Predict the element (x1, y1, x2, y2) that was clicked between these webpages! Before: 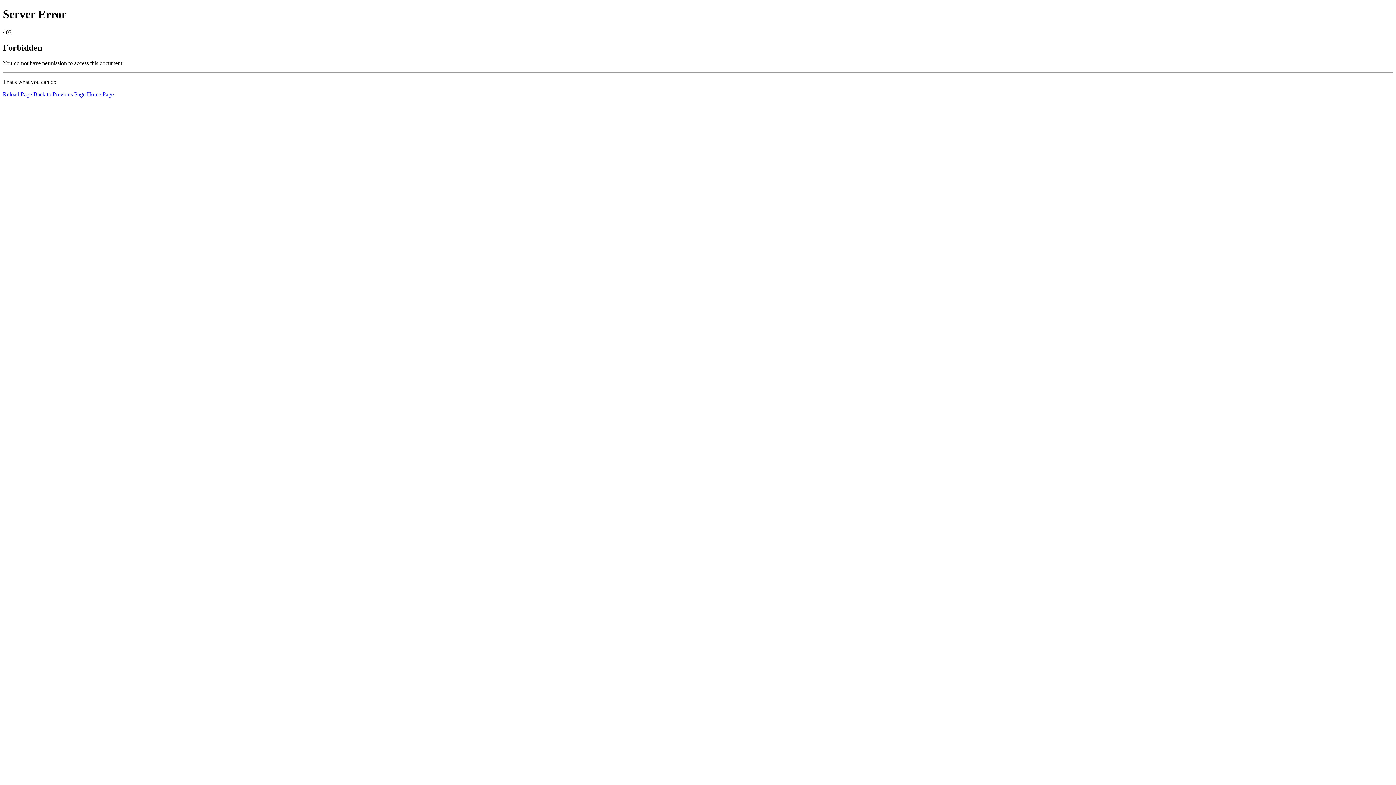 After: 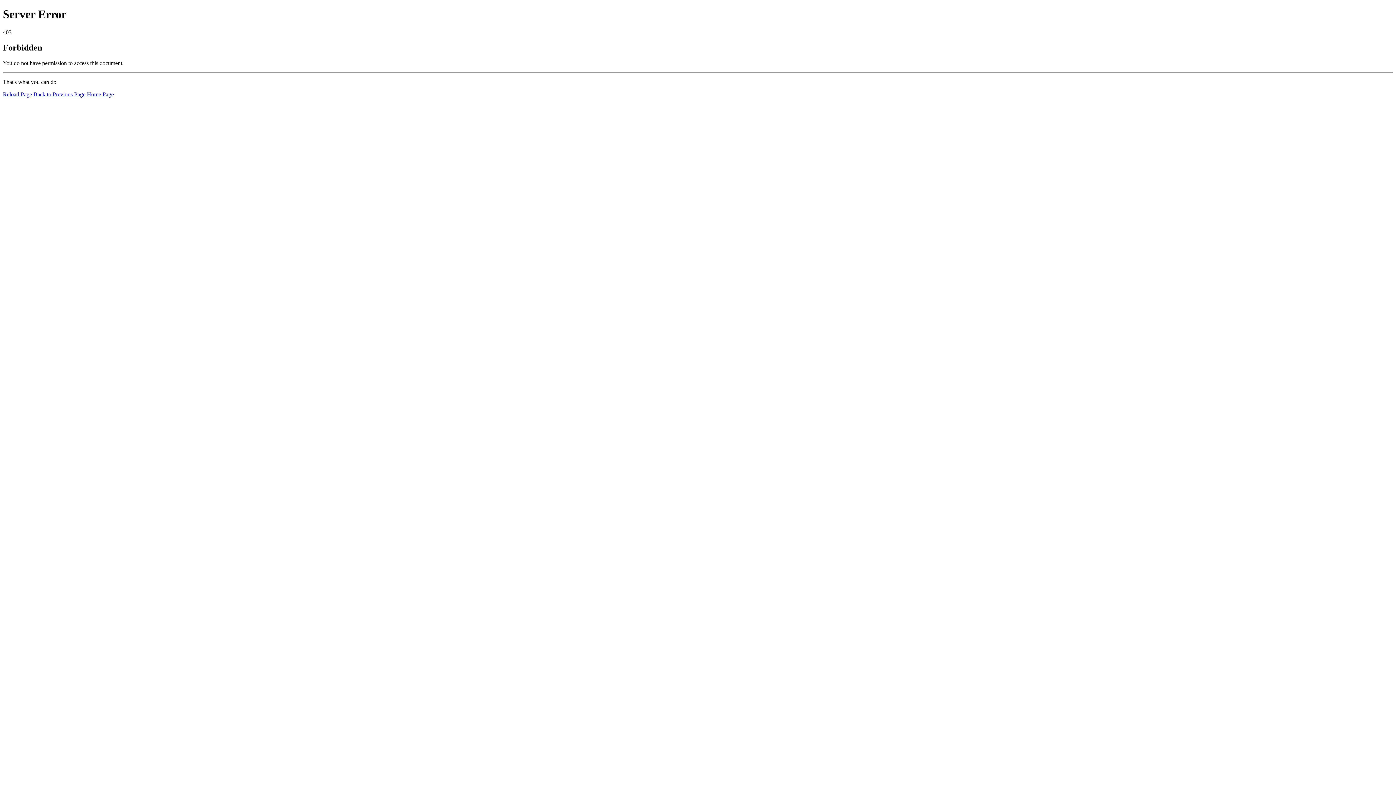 Action: bbox: (2, 91, 32, 97) label: Reload Page